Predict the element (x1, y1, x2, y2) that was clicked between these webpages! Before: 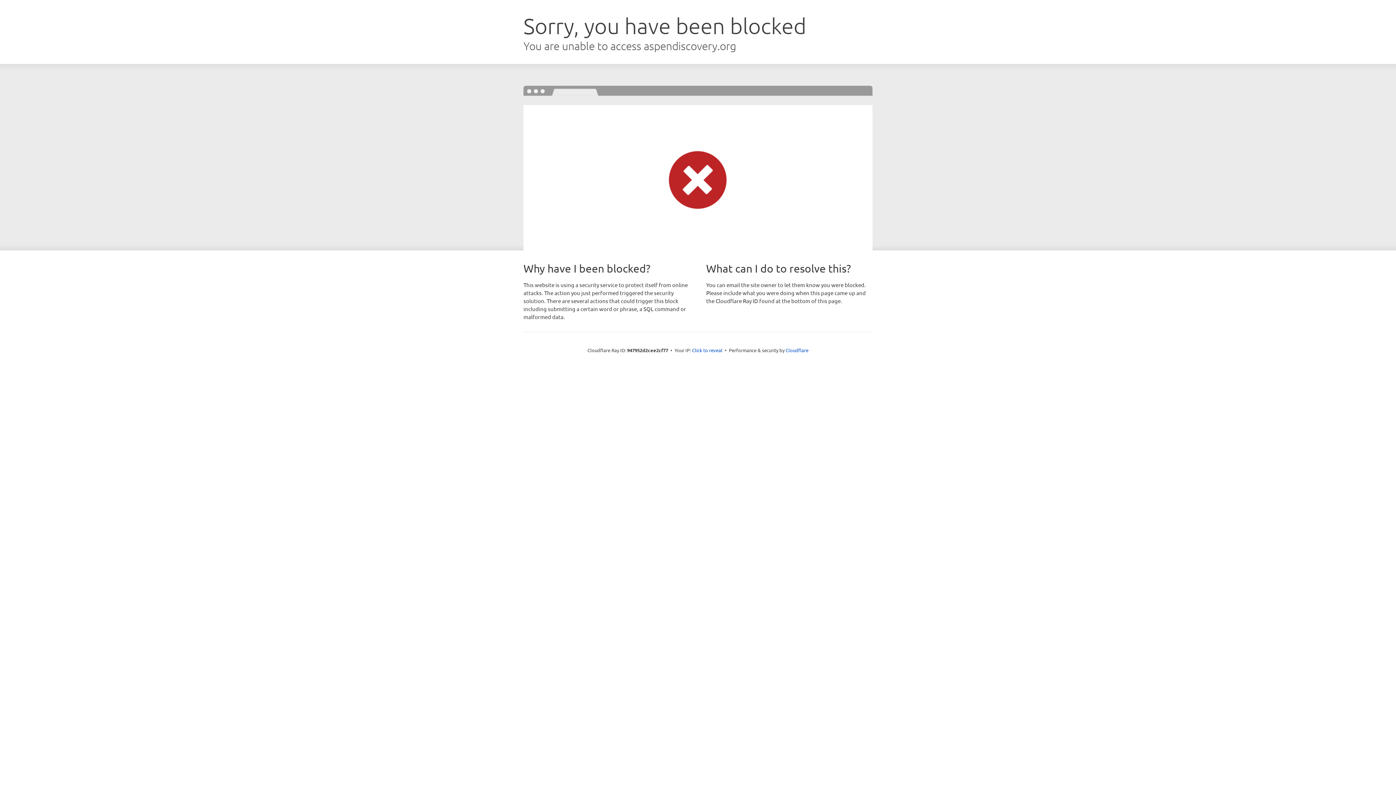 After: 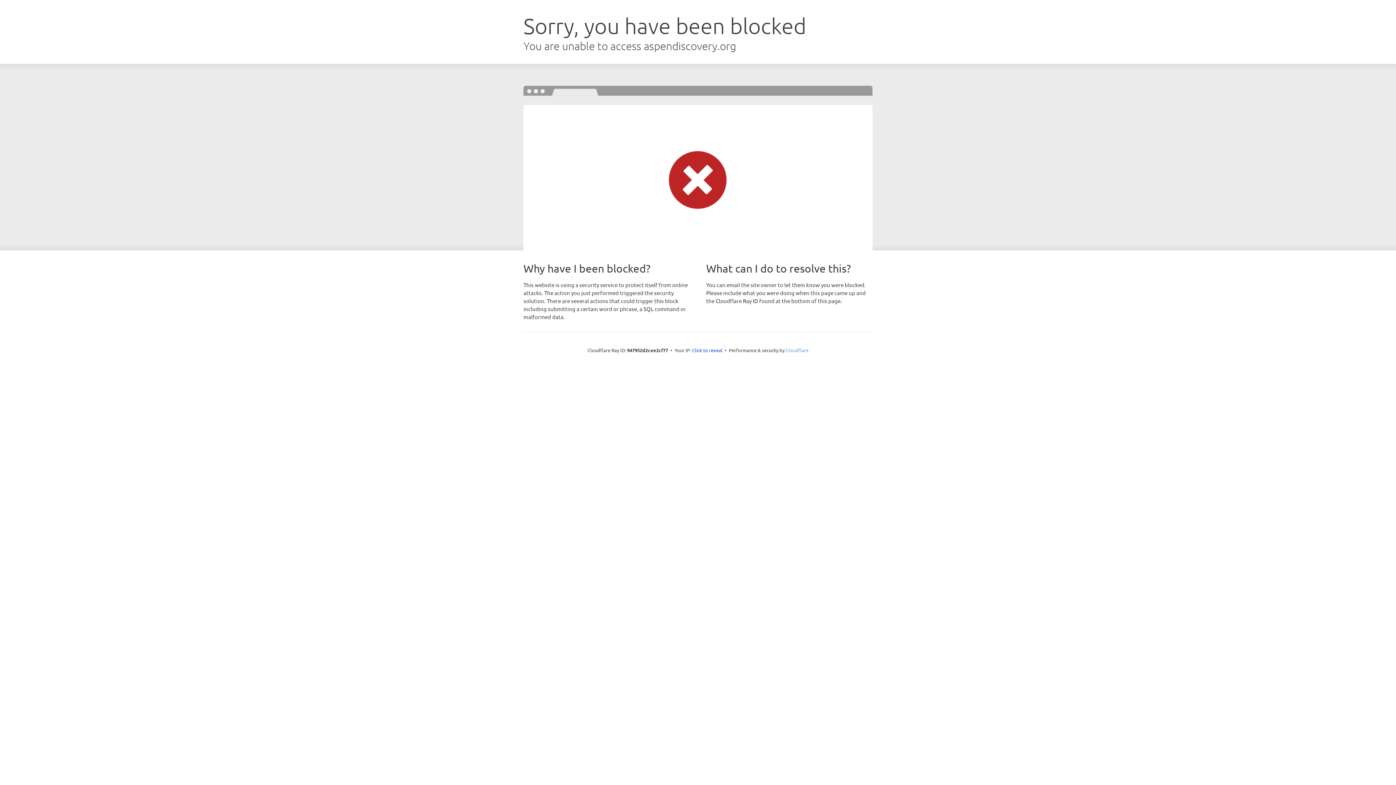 Action: label: Cloudflare bbox: (785, 347, 808, 353)